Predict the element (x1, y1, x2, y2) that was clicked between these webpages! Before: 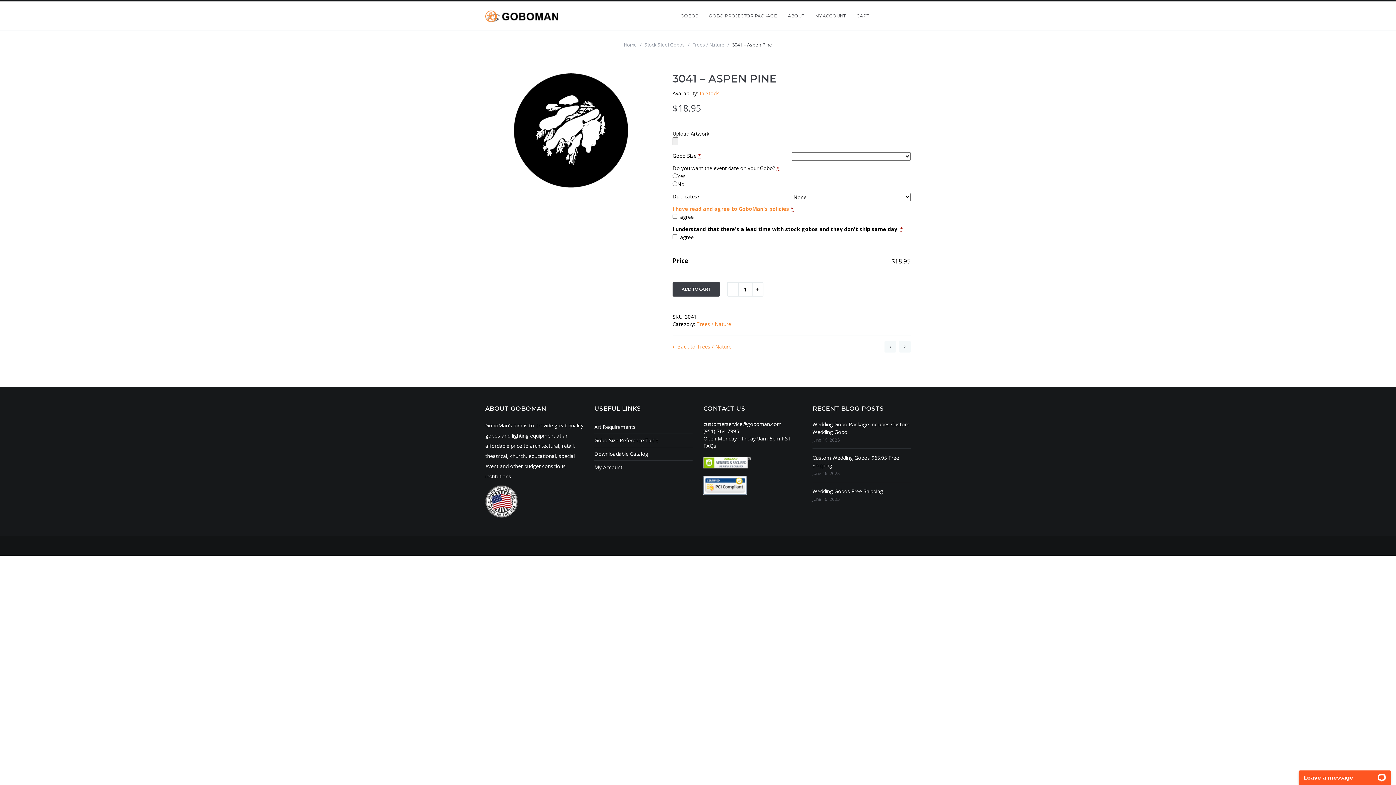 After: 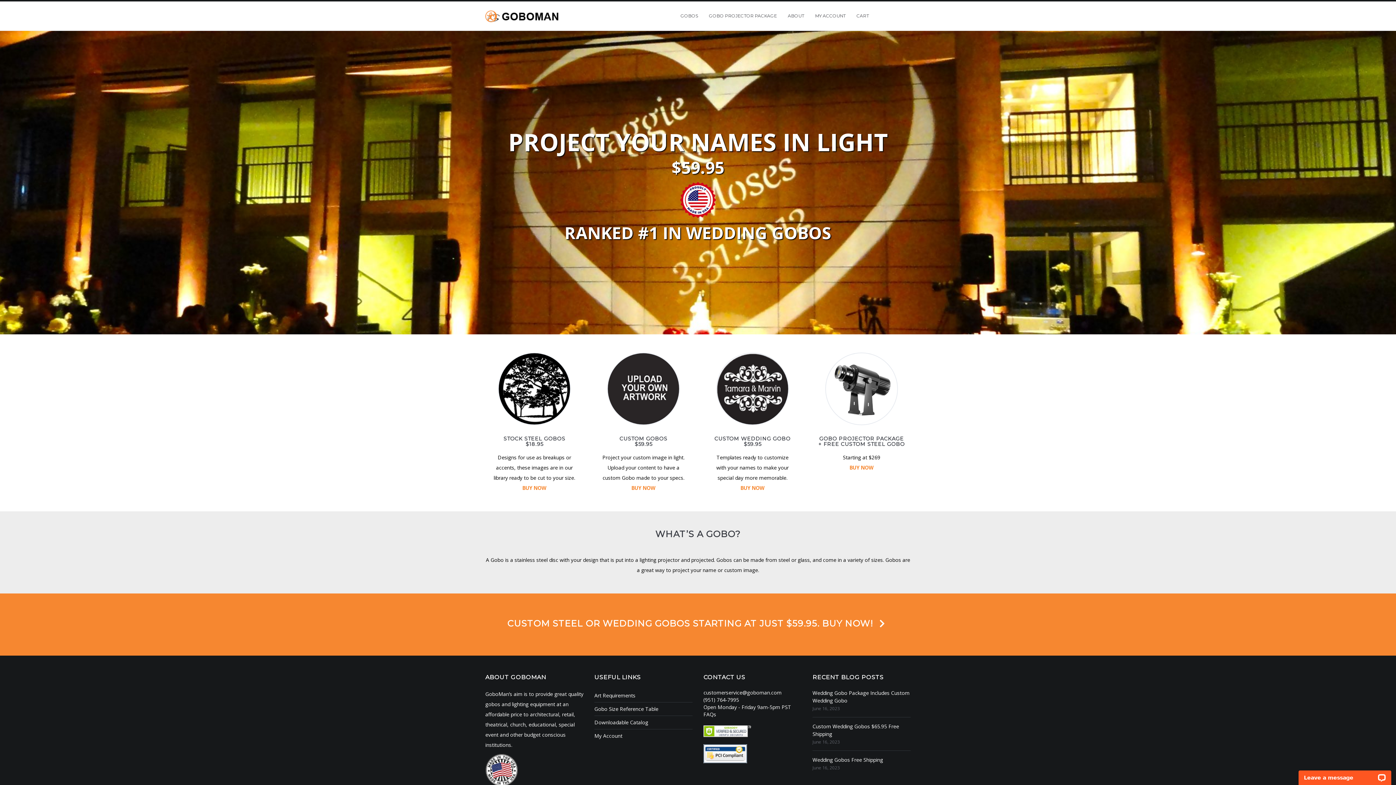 Action: bbox: (485, 12, 558, 19)